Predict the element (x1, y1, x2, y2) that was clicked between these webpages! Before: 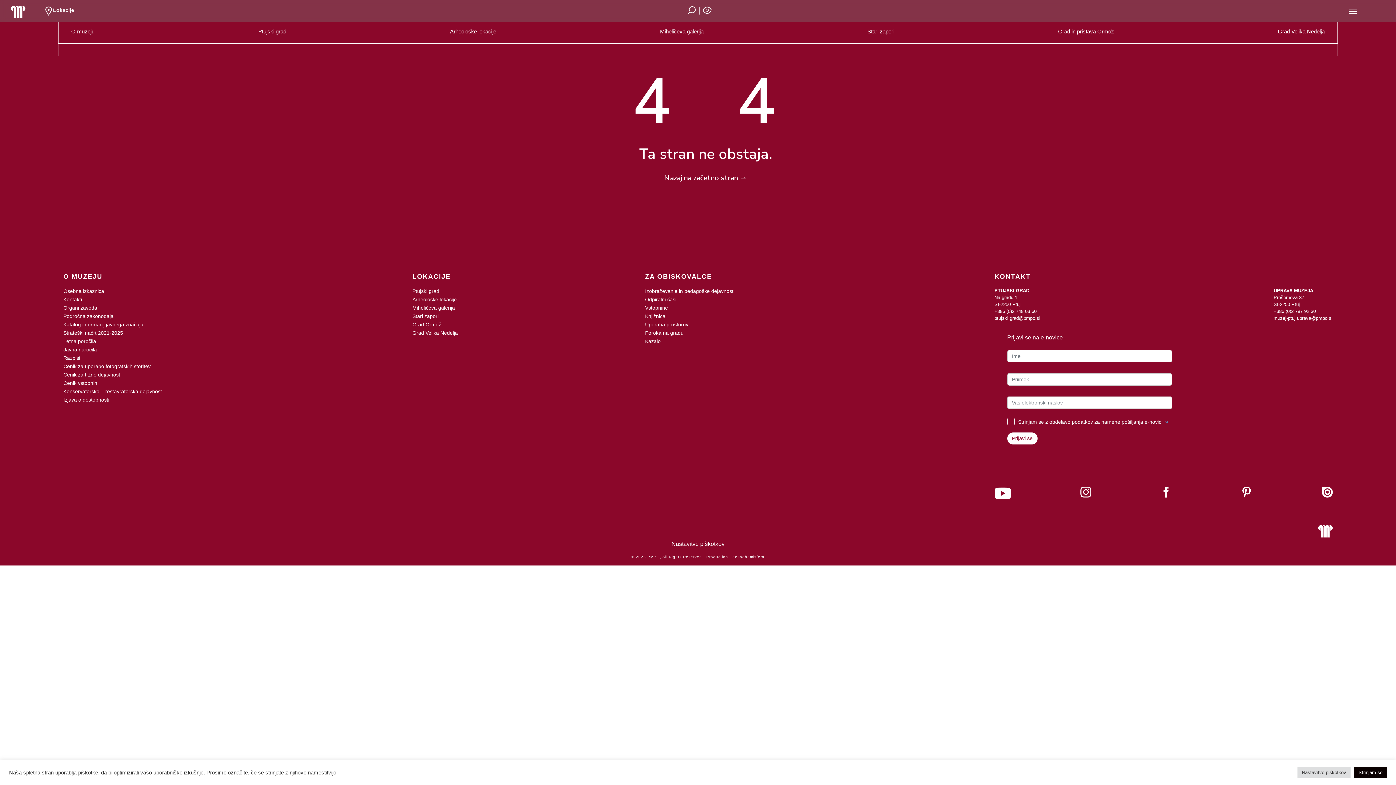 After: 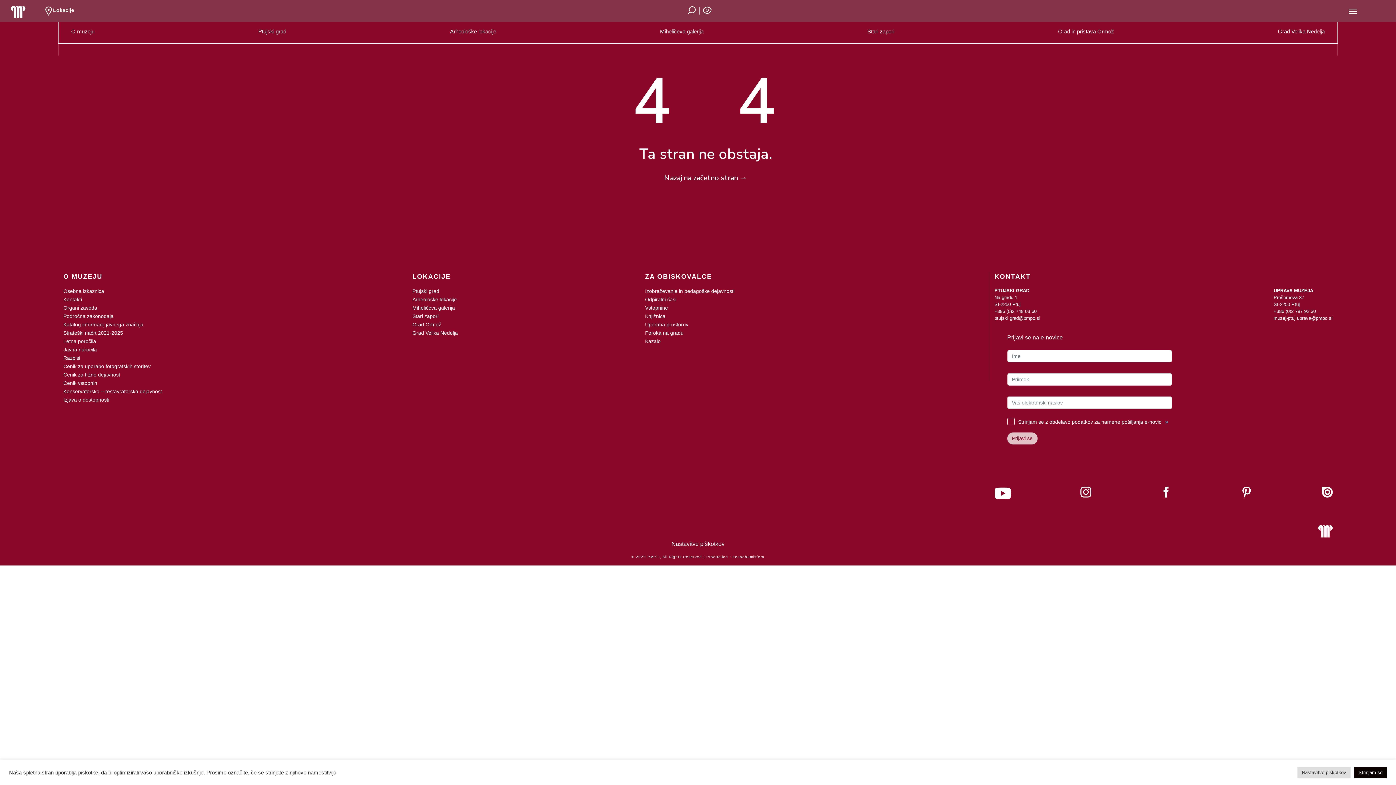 Action: bbox: (1007, 432, 1037, 444) label: Prijavi se